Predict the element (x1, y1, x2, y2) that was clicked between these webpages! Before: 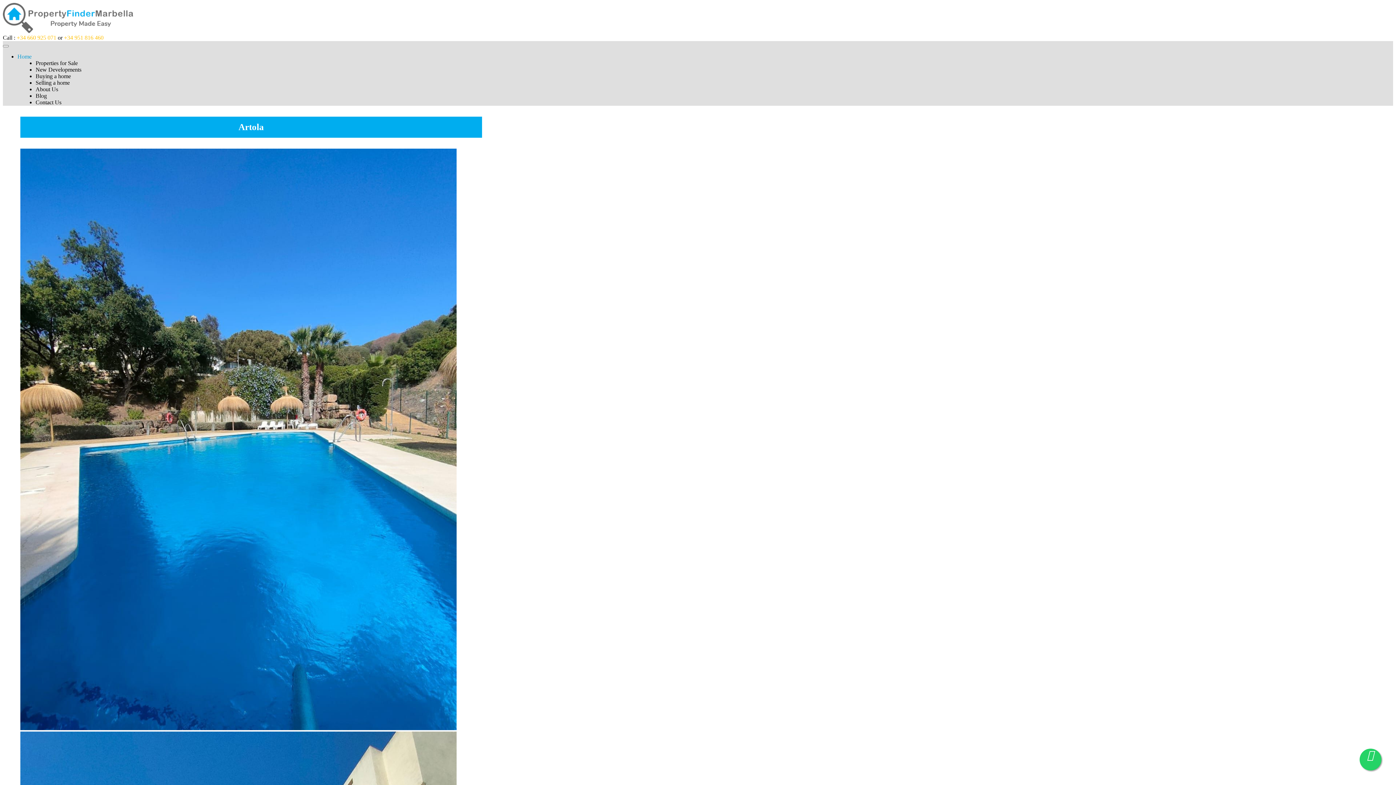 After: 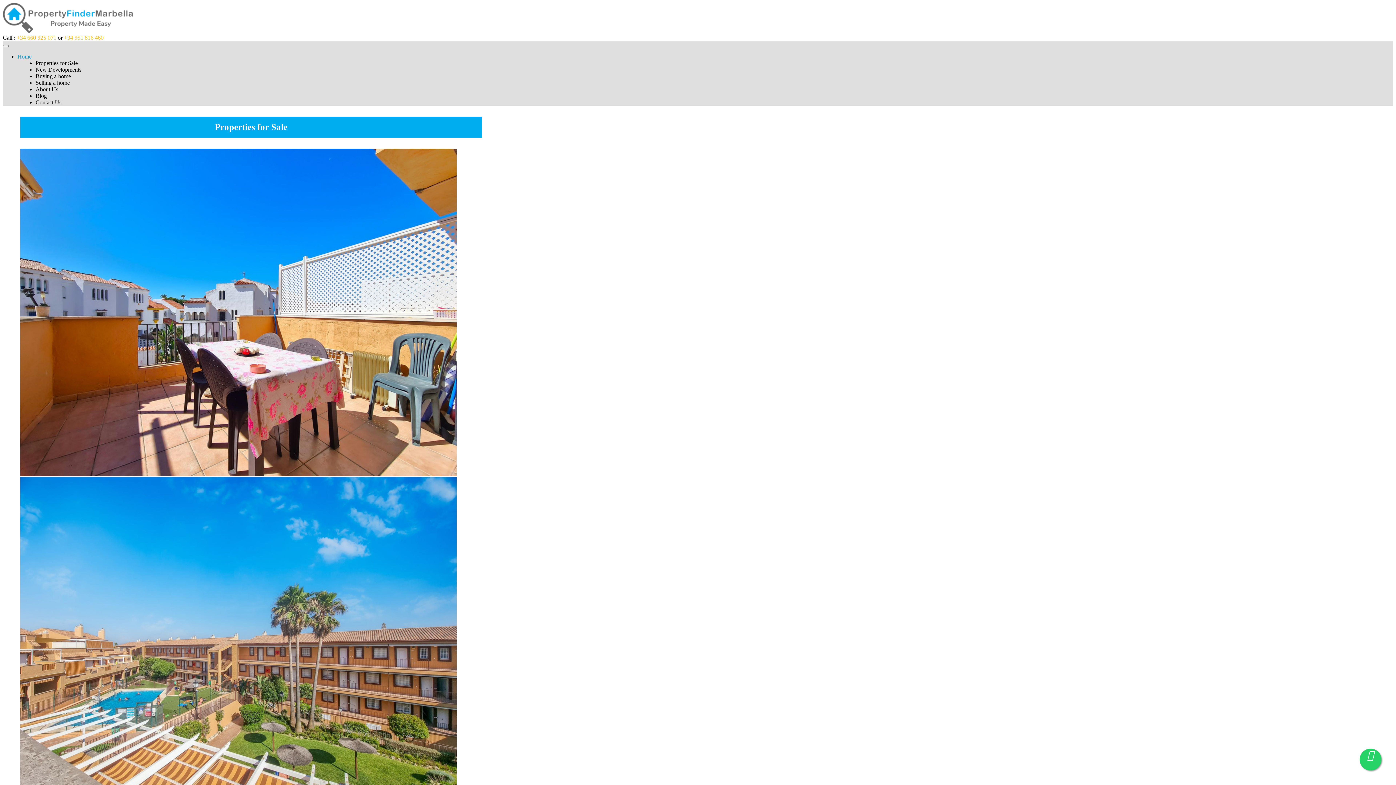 Action: bbox: (35, 57, 77, 68) label: Properties for Sale